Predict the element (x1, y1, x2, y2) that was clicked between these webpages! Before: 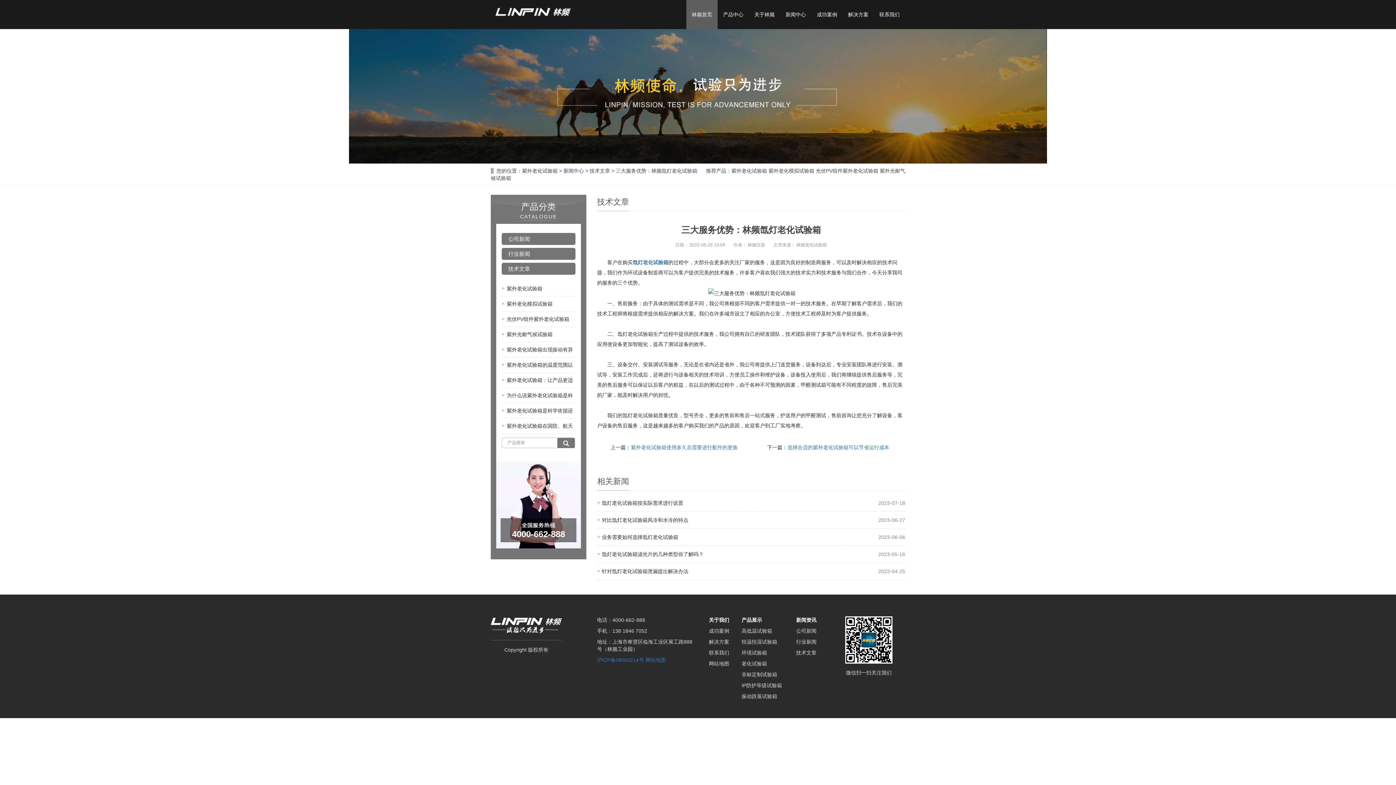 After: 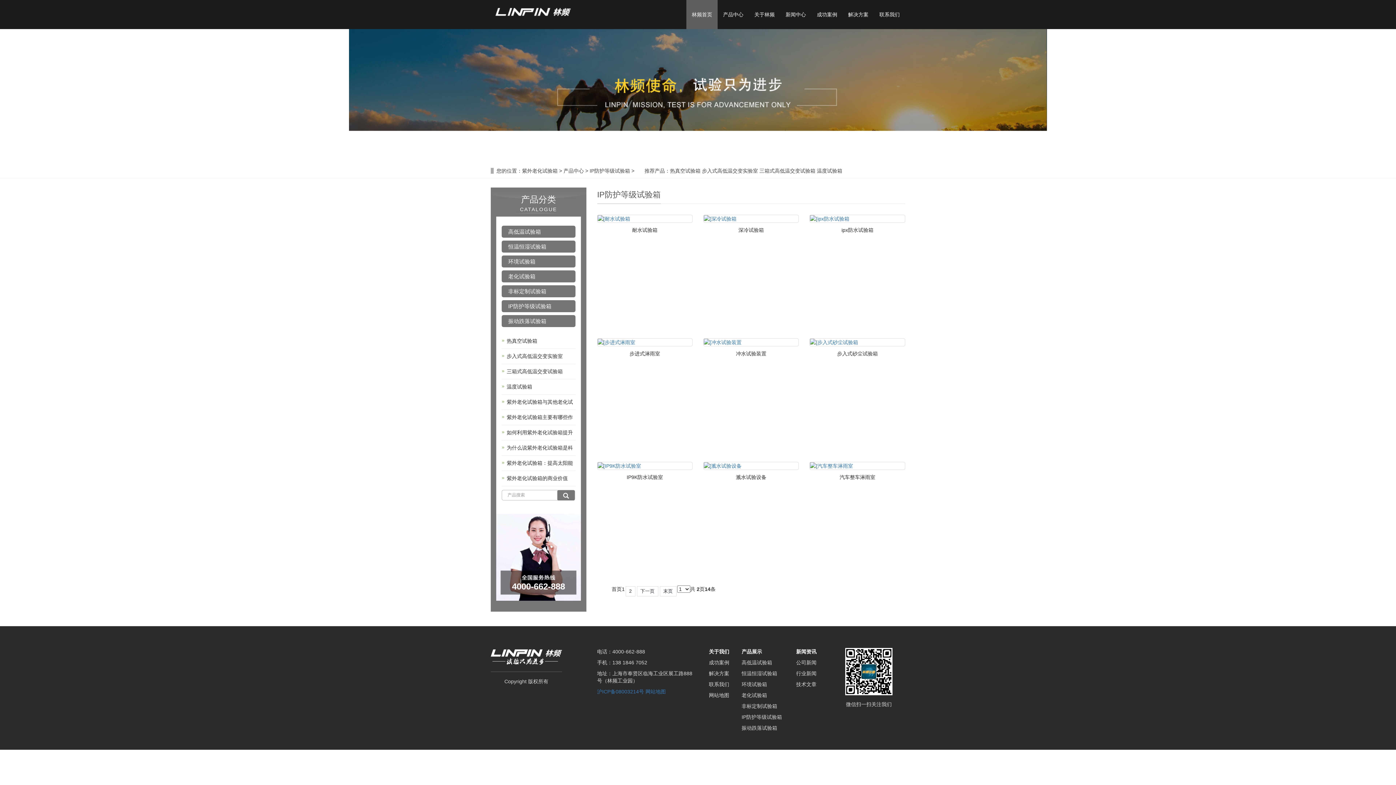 Action: bbox: (741, 683, 782, 688) label: IP防护等级试验箱